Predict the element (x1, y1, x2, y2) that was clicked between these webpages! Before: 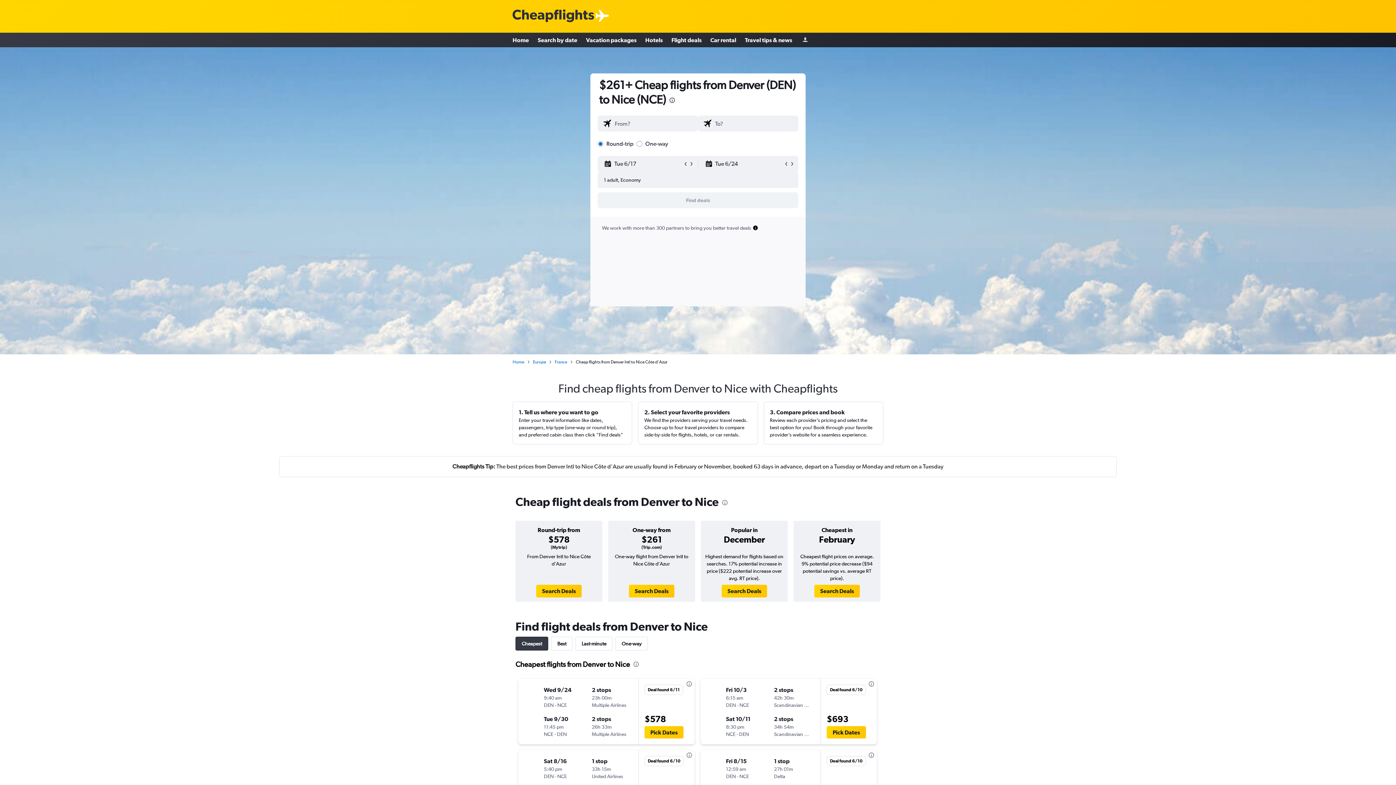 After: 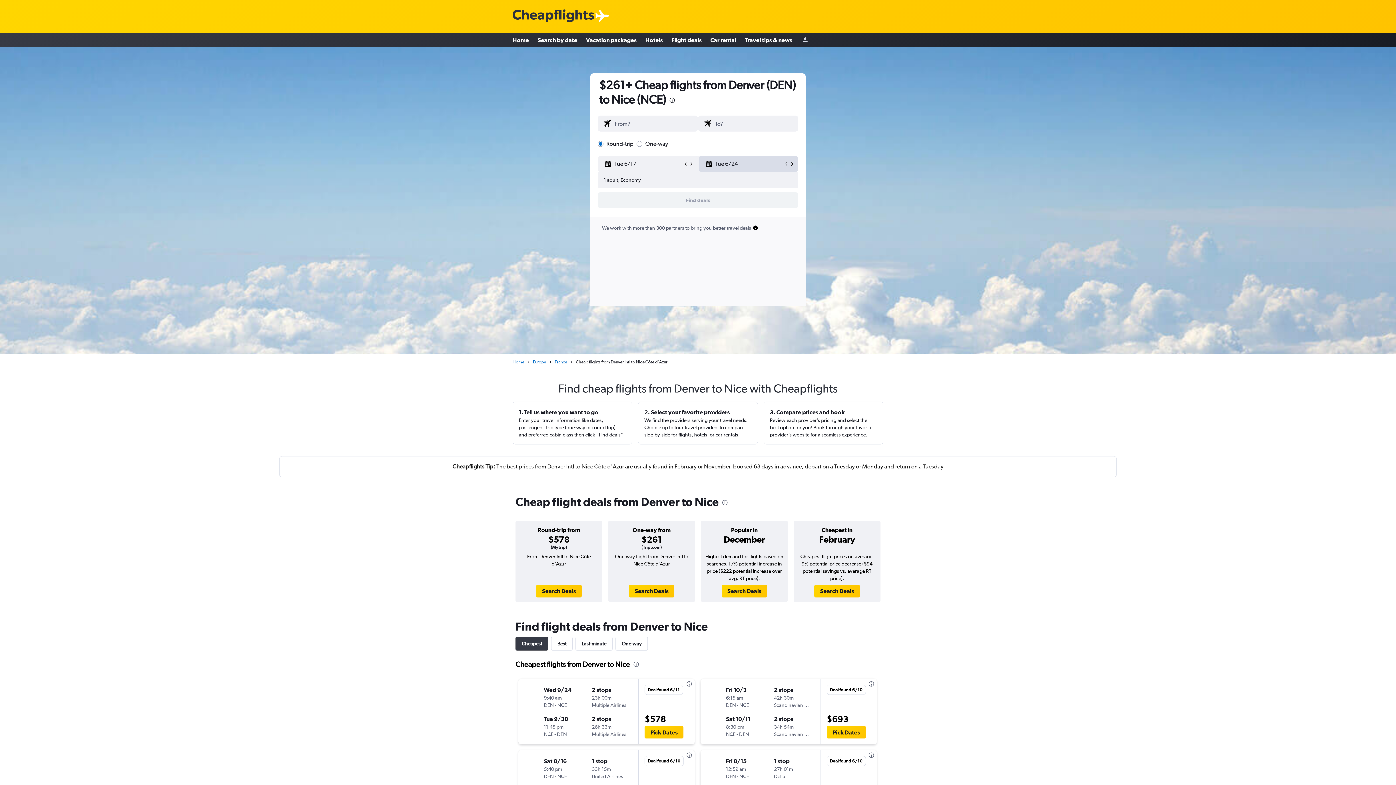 Action: bbox: (705, 156, 783, 171) label: Select end date from calendar input